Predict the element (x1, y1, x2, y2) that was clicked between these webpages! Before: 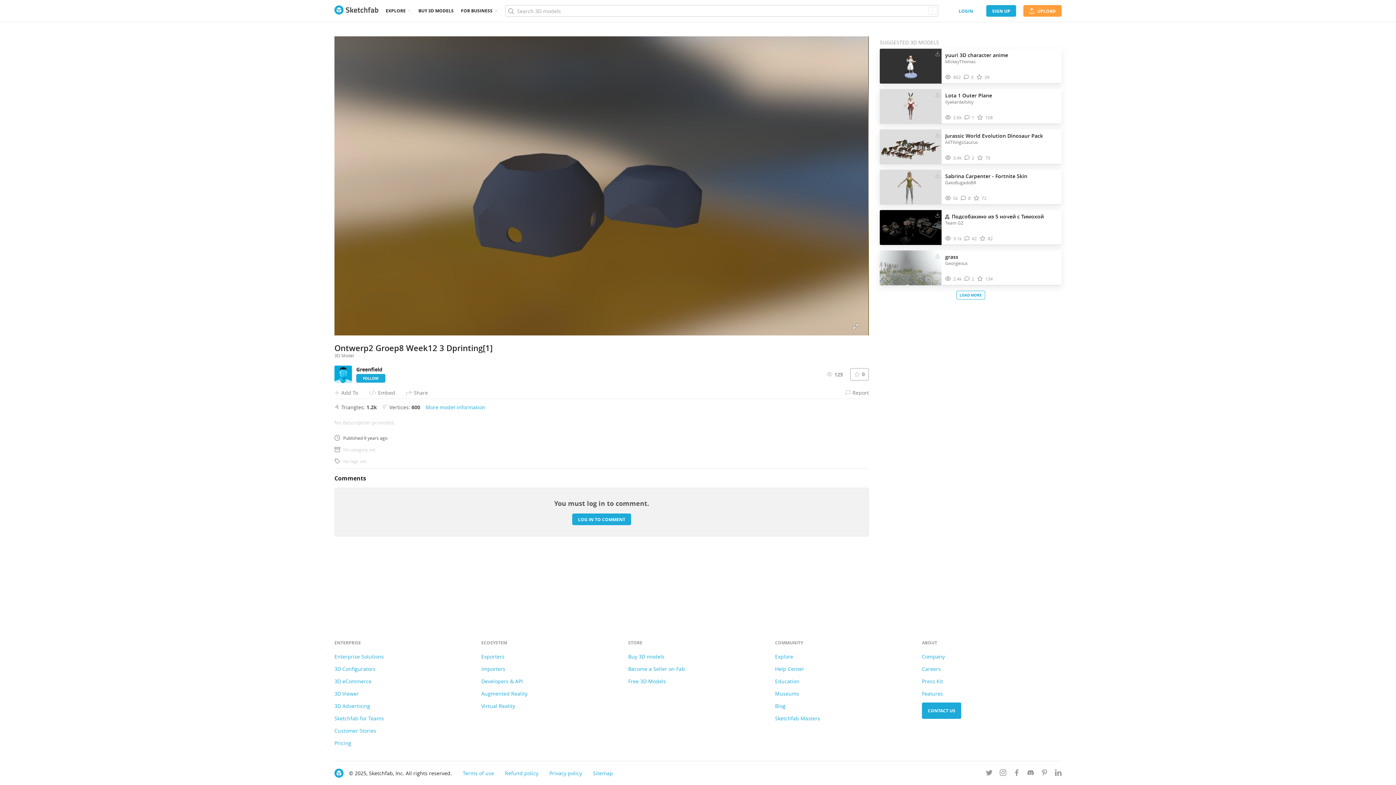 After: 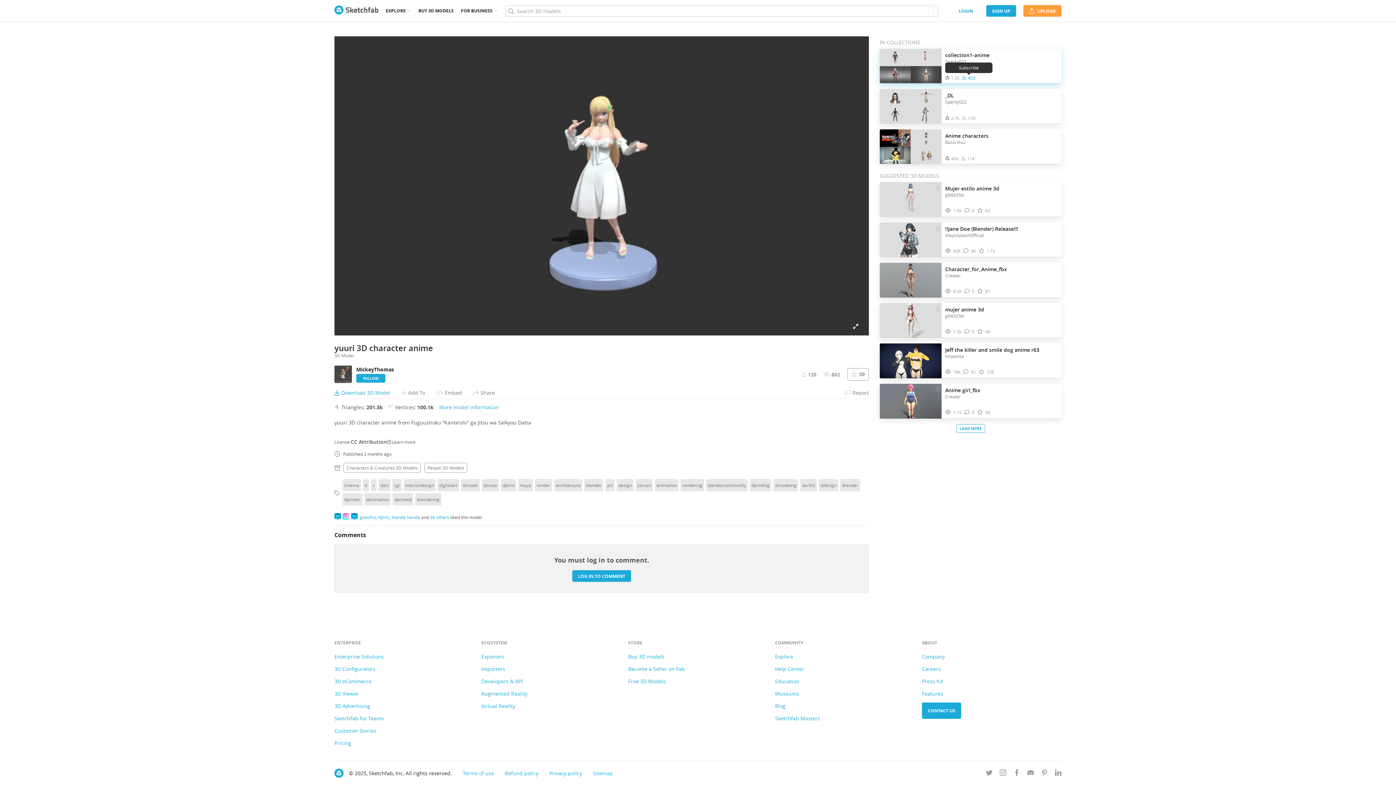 Action: label: Comment yuuri 3D character anime 3D model bbox: (964, 74, 973, 80)